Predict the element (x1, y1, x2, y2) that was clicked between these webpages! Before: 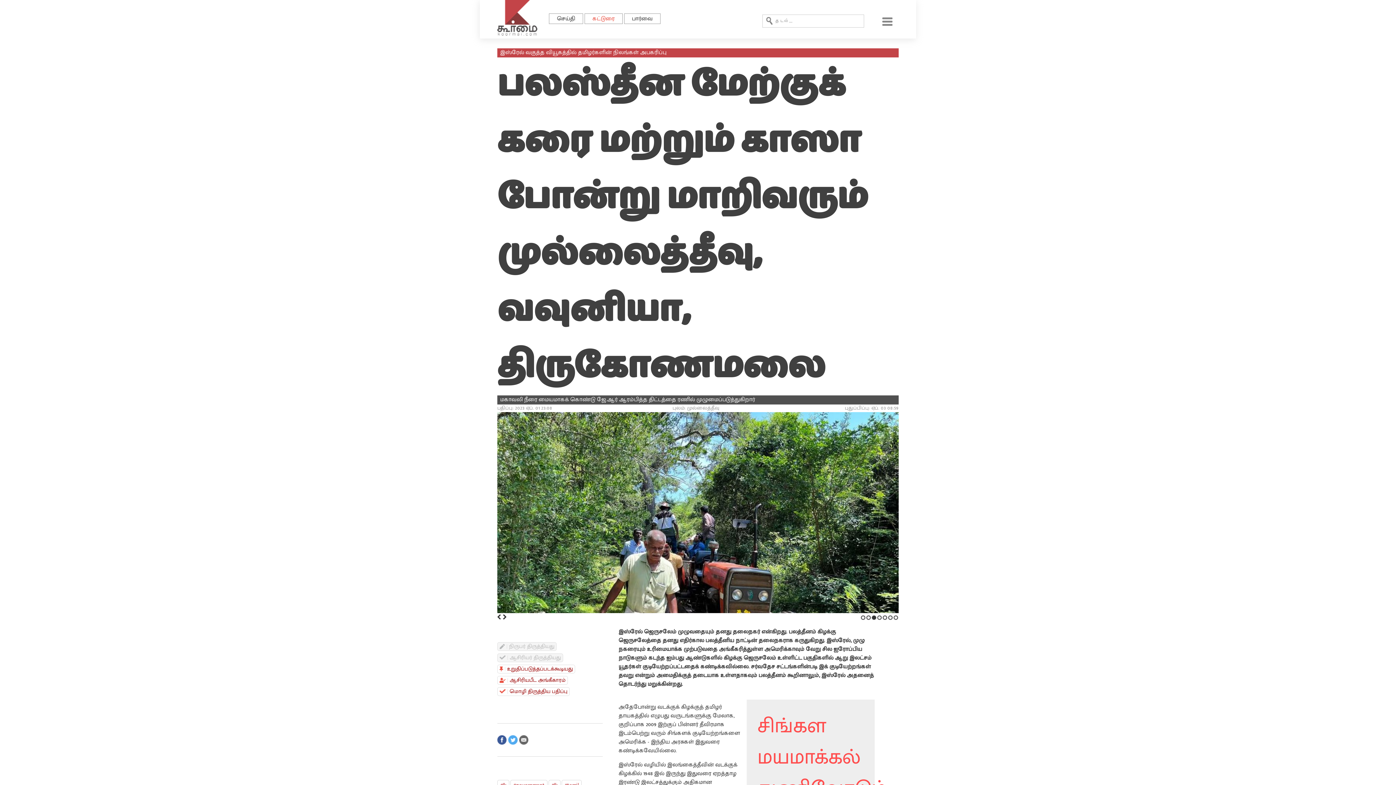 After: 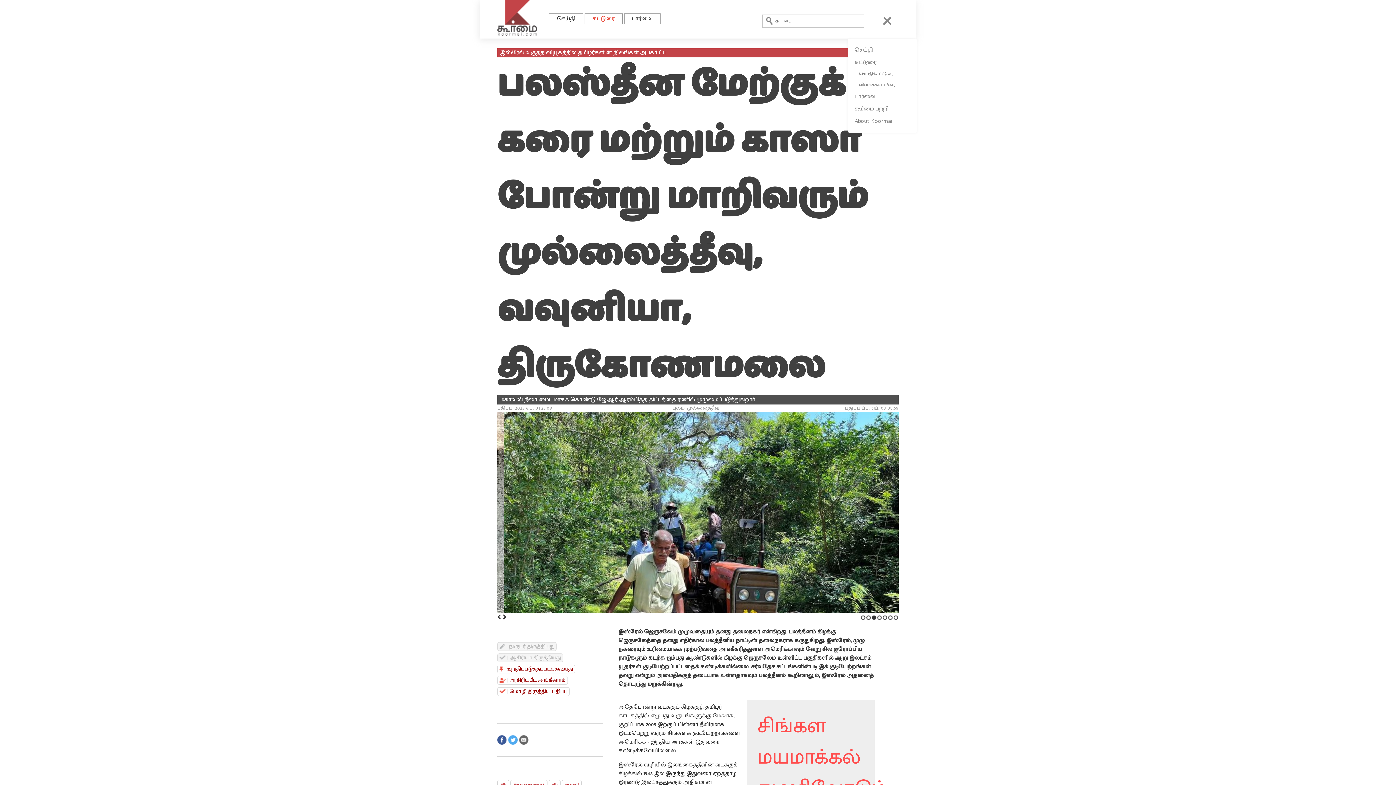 Action: bbox: (882, 20, 892, 31)